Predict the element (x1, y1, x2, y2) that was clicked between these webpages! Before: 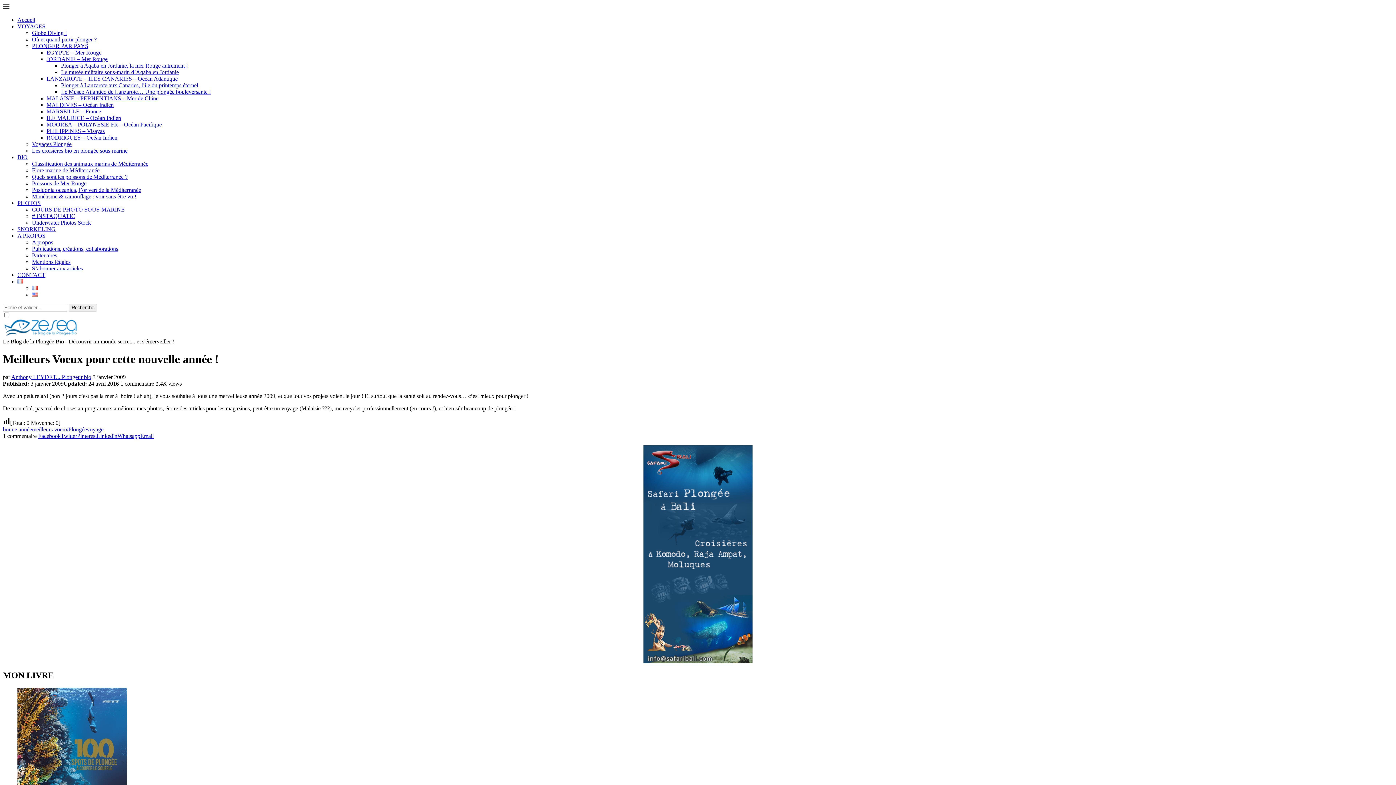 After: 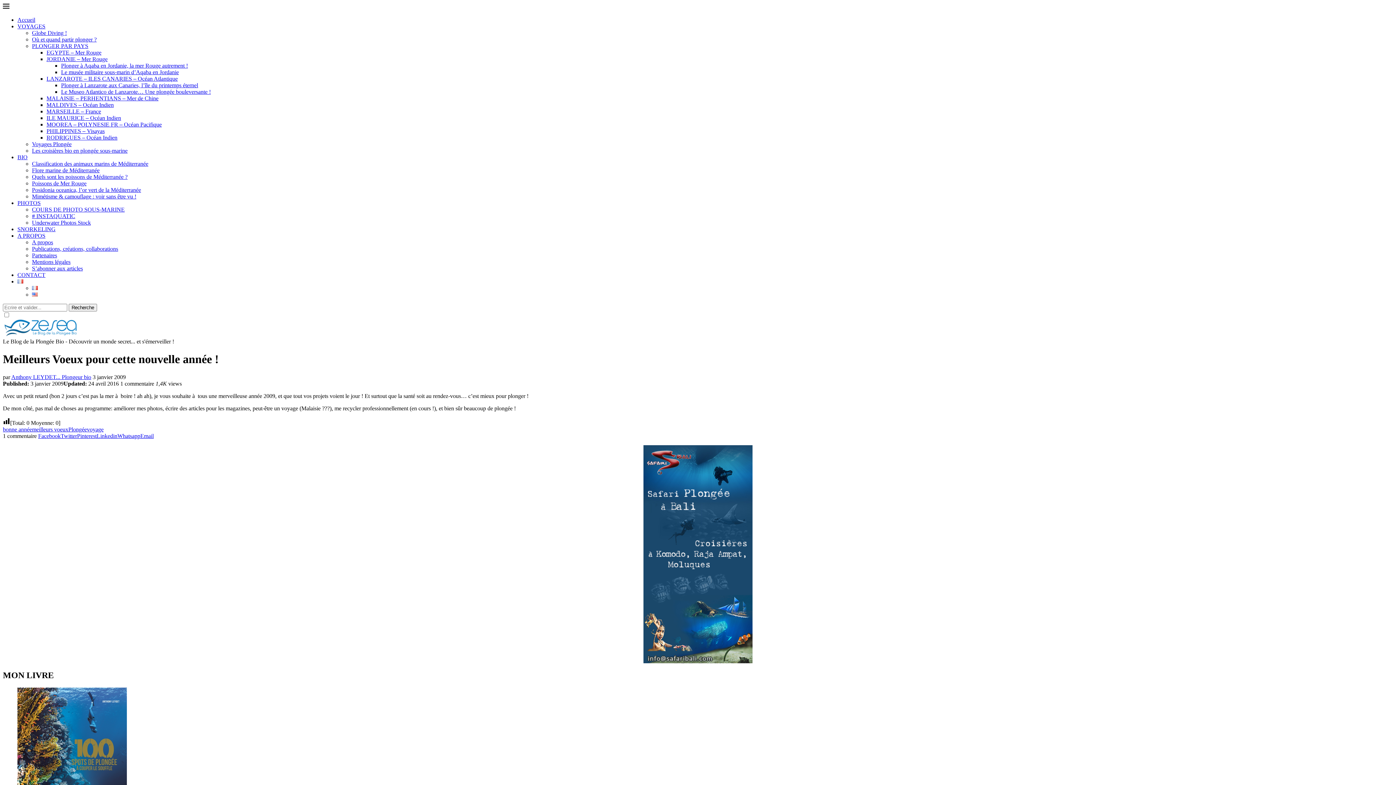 Action: bbox: (17, 154, 27, 160) label: BIO